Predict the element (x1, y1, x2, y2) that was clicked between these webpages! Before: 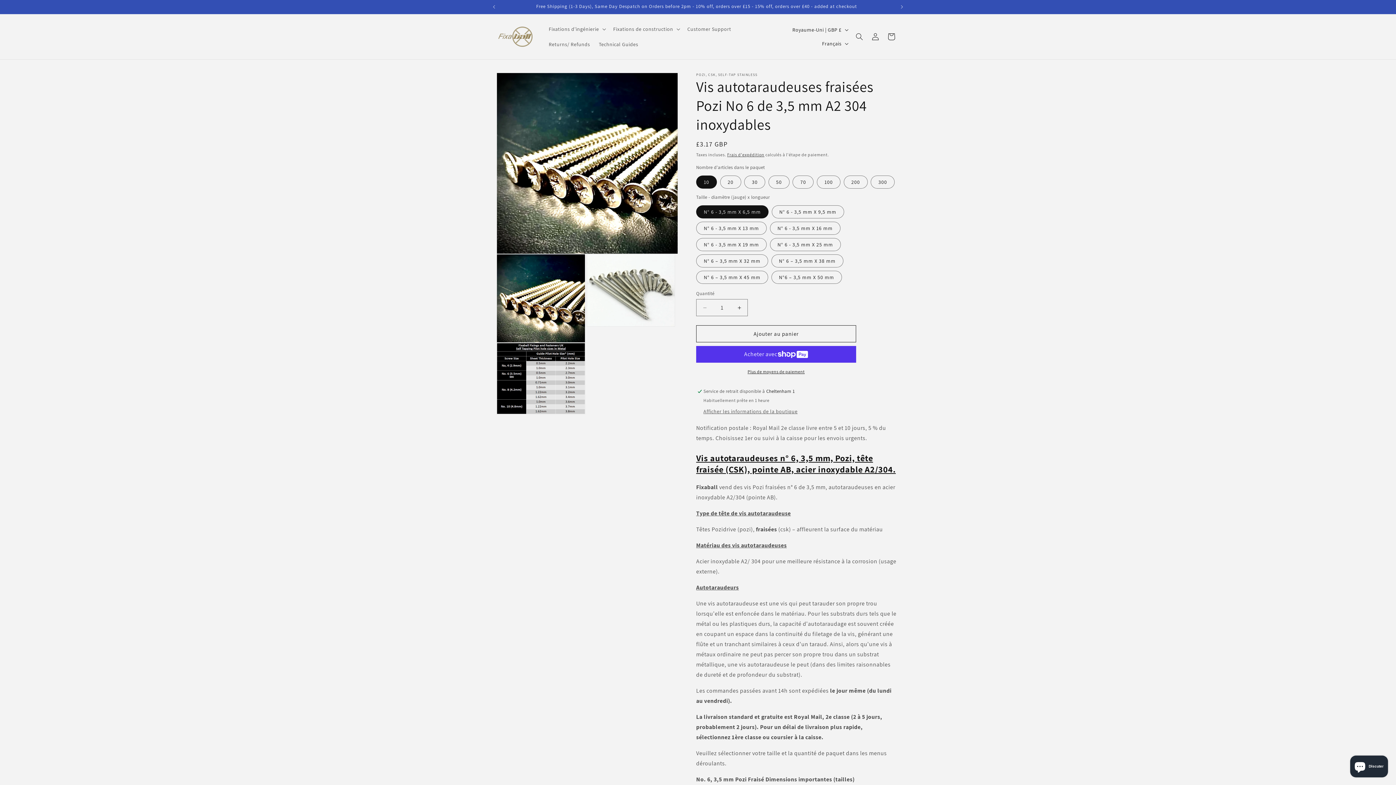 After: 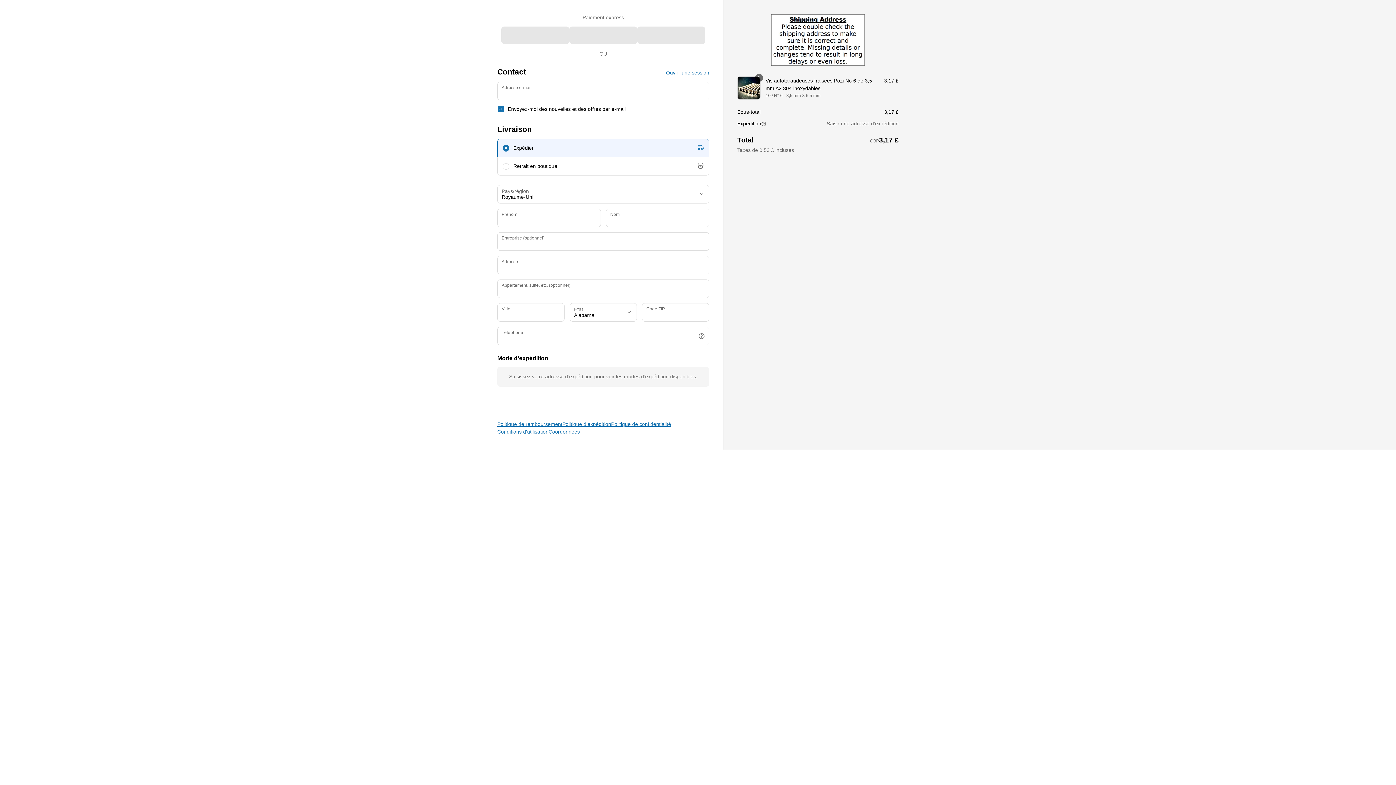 Action: bbox: (696, 368, 856, 375) label: Plus de moyens de paiement